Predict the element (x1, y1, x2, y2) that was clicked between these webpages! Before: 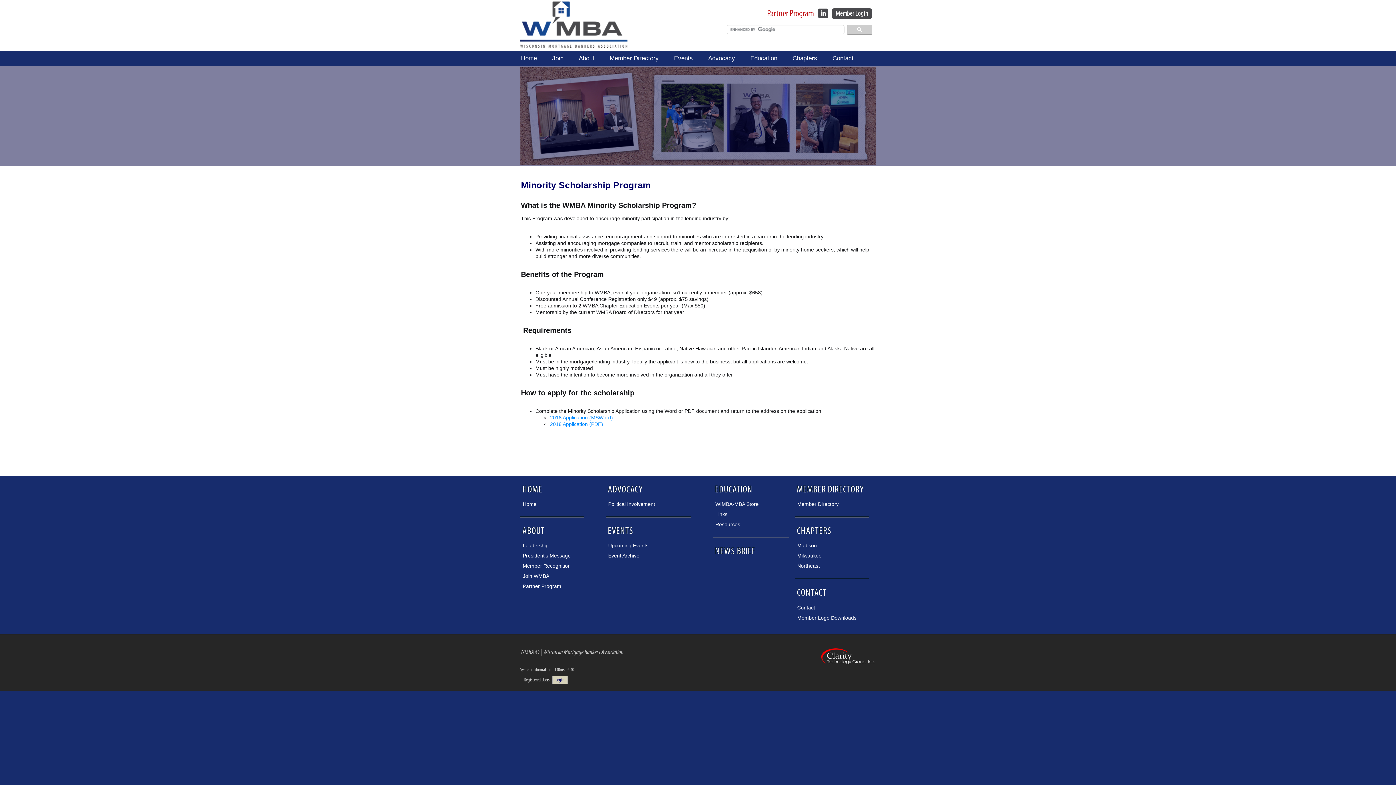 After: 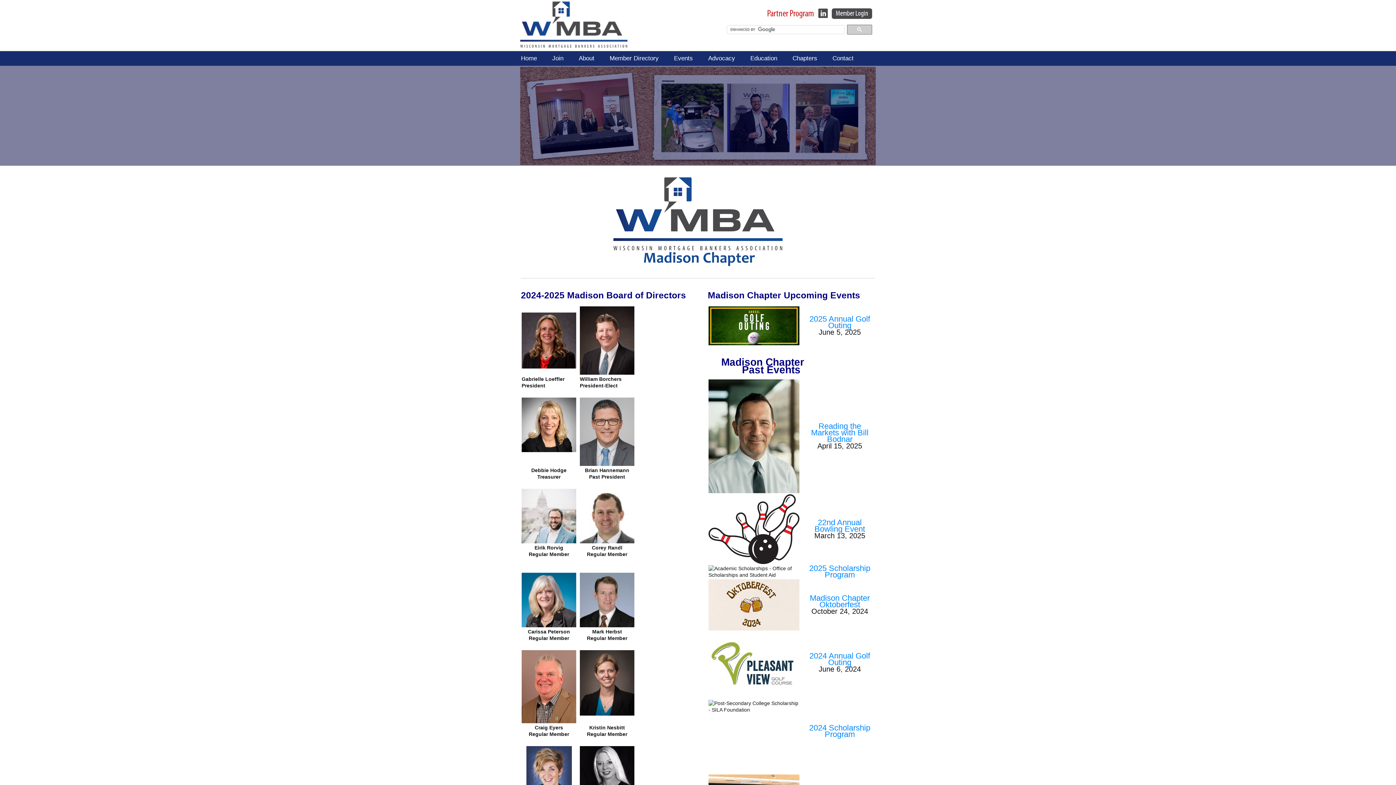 Action: bbox: (794, 540, 869, 551) label: Madison